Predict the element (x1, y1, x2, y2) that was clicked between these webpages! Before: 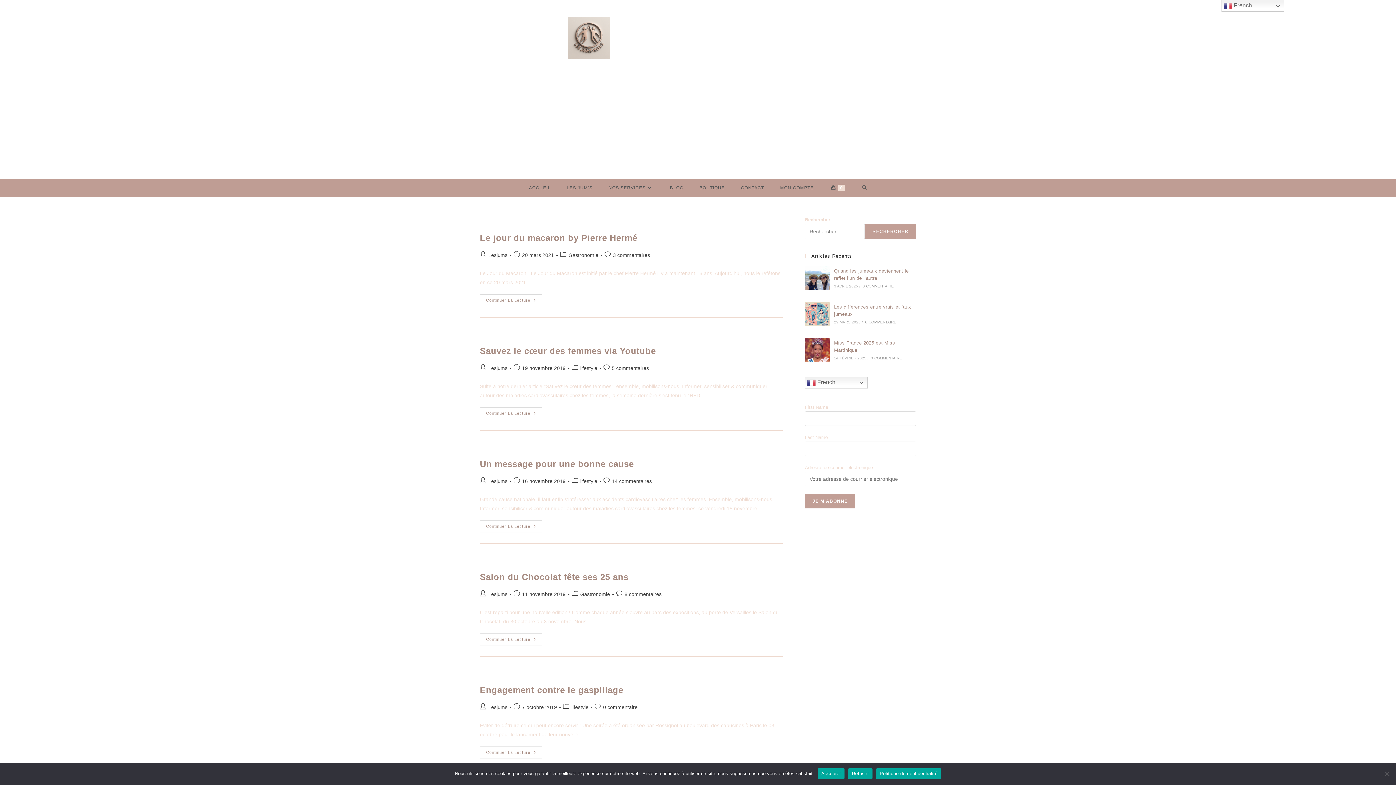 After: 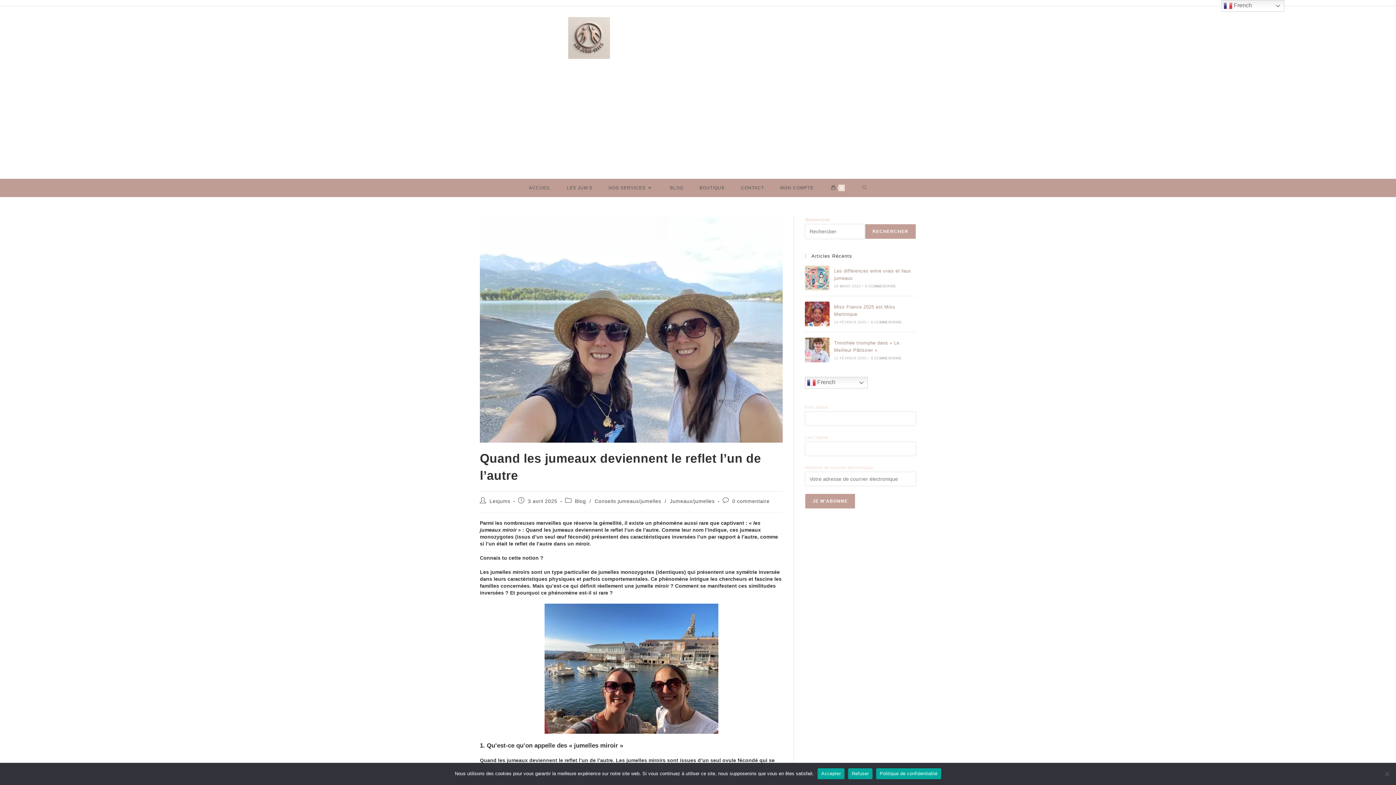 Action: bbox: (805, 265, 829, 290)